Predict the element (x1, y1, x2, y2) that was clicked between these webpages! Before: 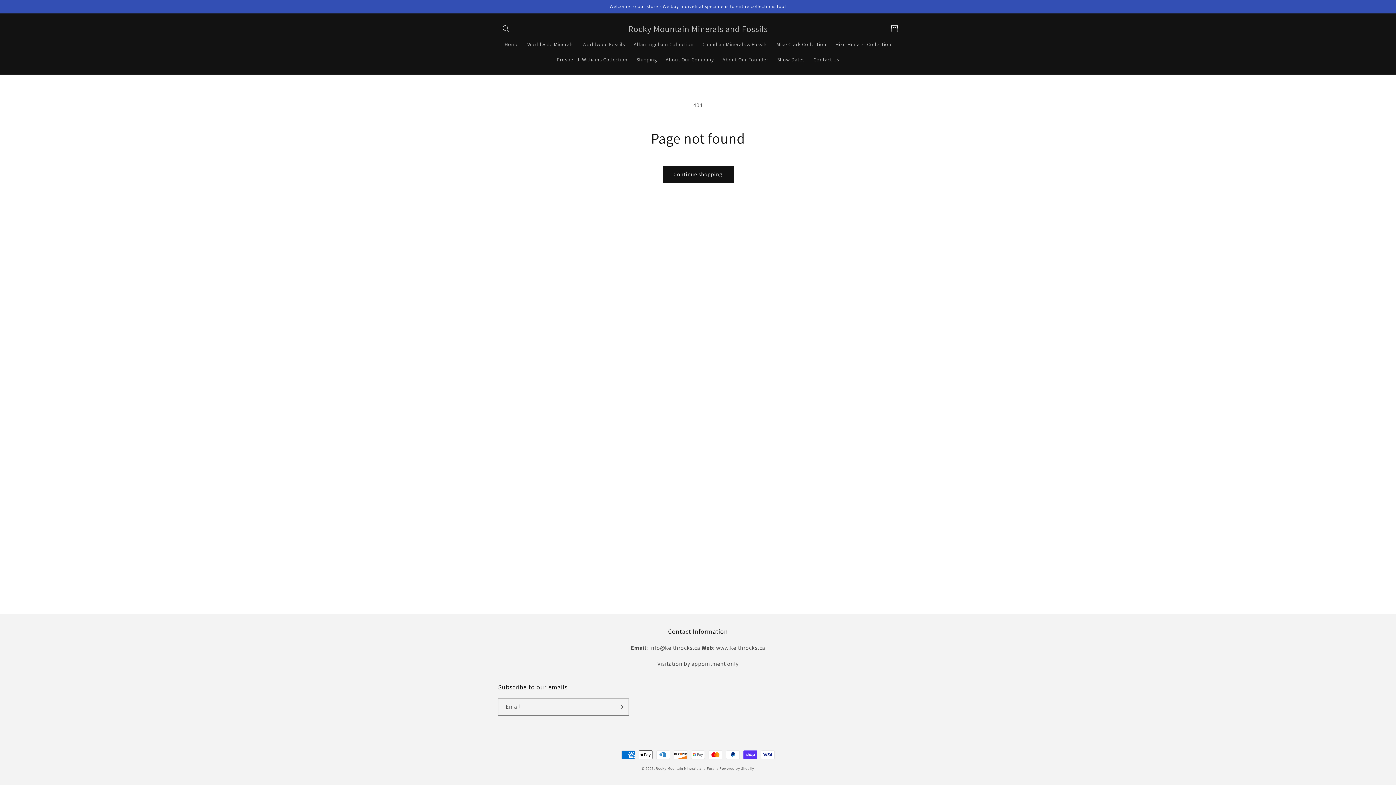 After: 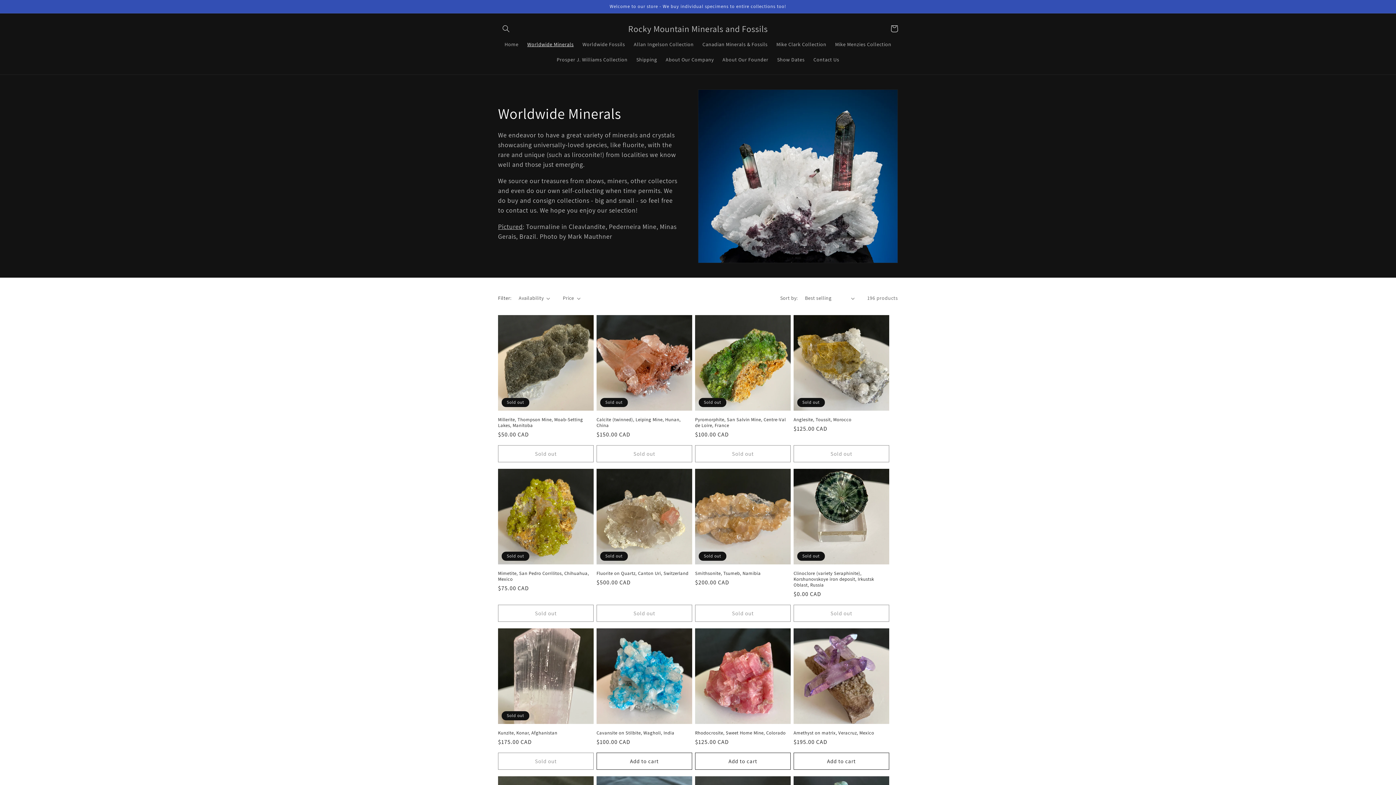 Action: bbox: (523, 36, 578, 52) label: Worldwide Minerals